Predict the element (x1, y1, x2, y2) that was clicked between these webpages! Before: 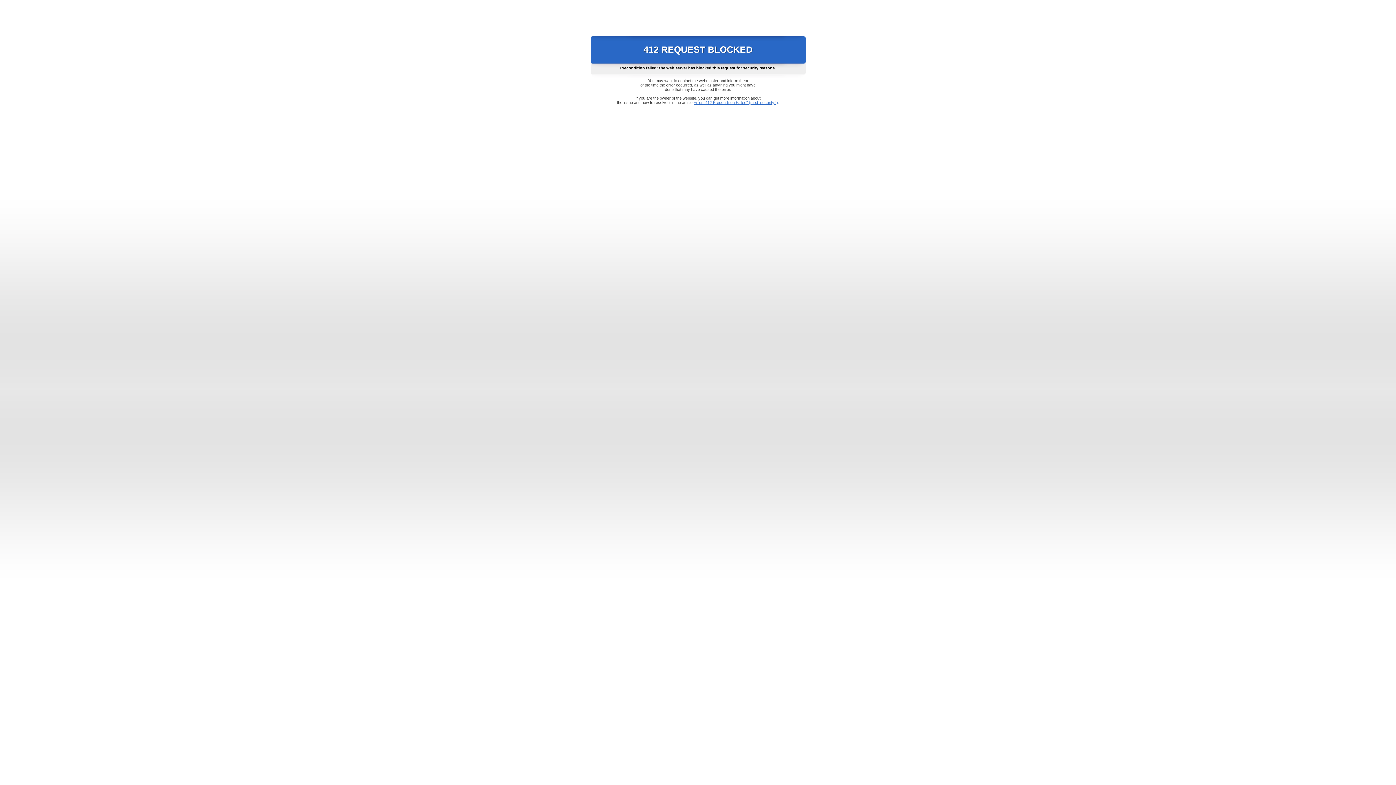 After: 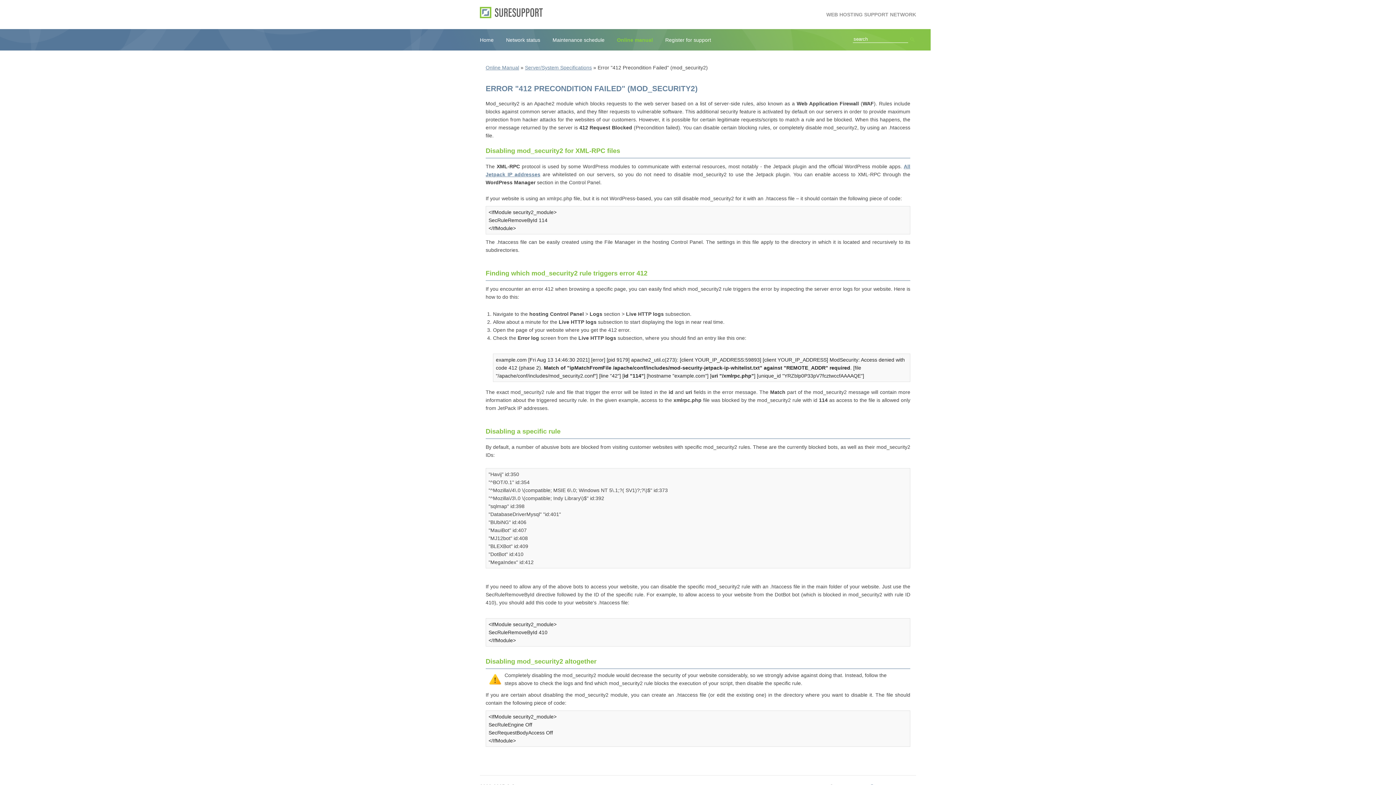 Action: label: Error "412 Precondition Failed" (mod_security2) bbox: (693, 100, 778, 104)